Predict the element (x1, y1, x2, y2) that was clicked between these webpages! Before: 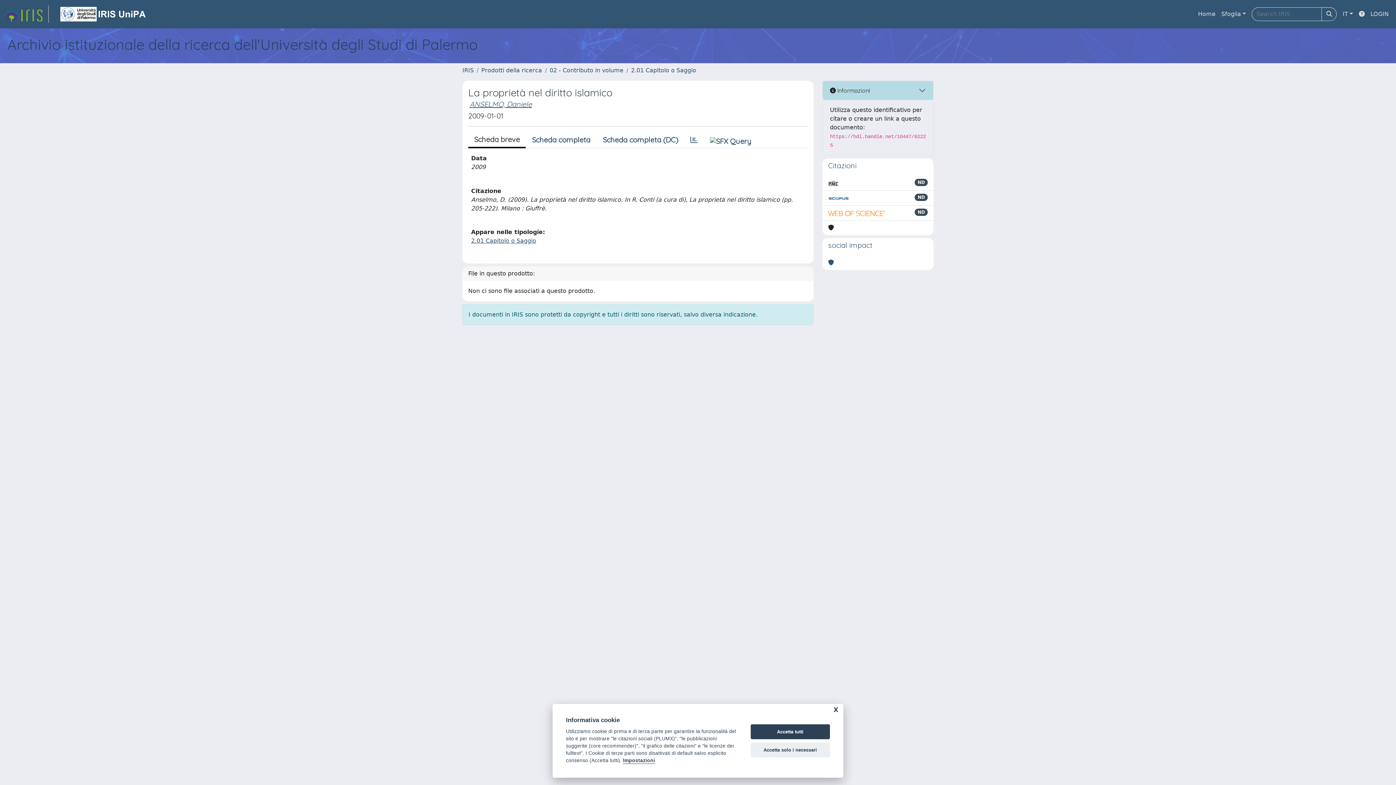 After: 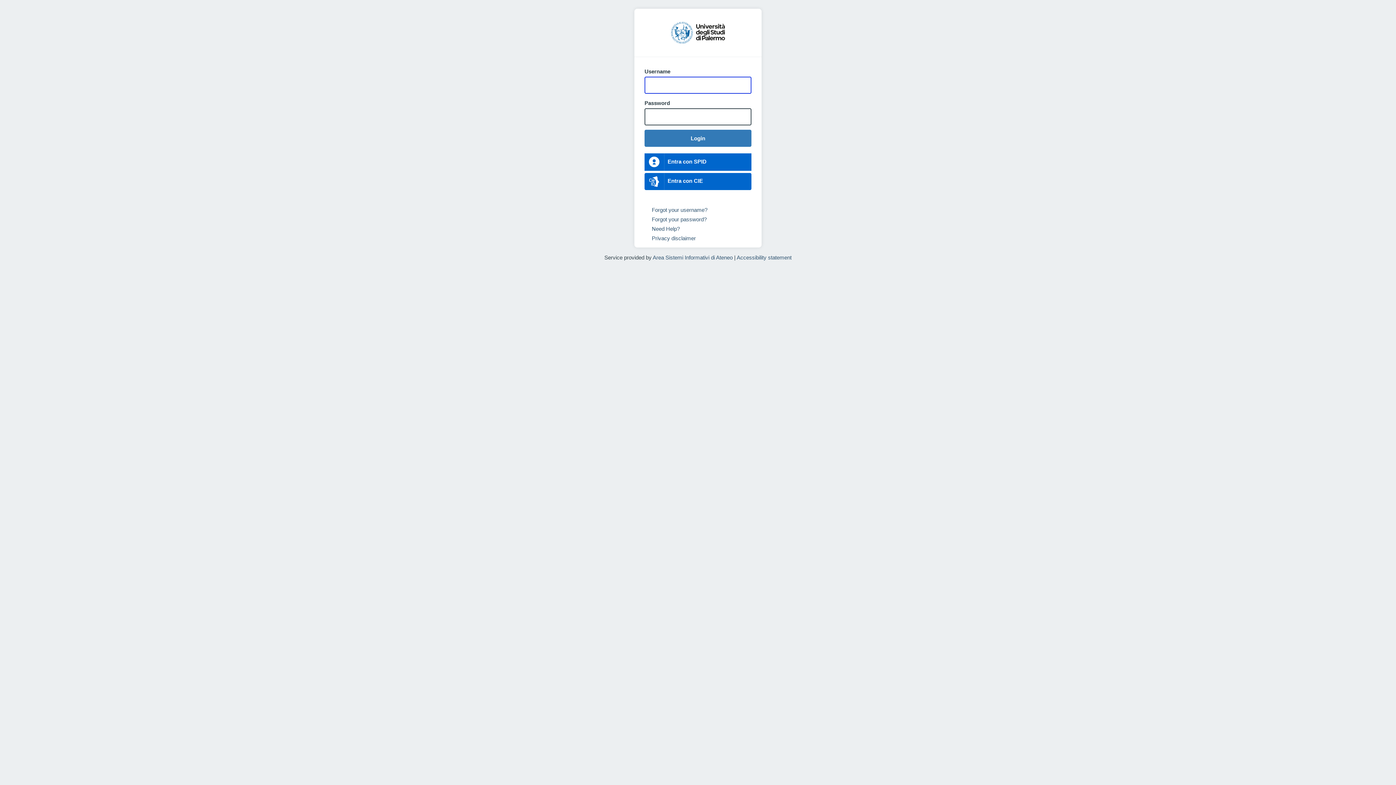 Action: label: LOGIN bbox: (1368, 6, 1392, 21)